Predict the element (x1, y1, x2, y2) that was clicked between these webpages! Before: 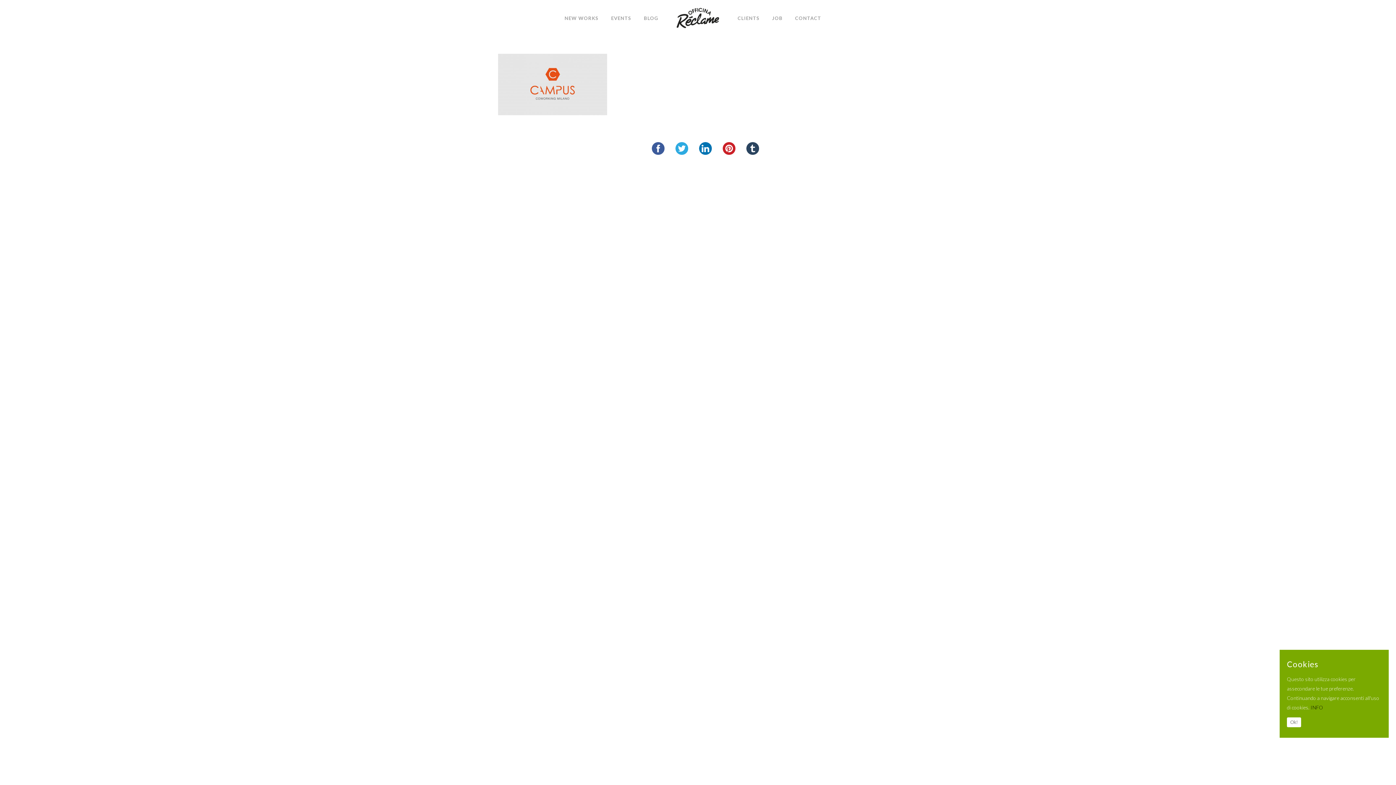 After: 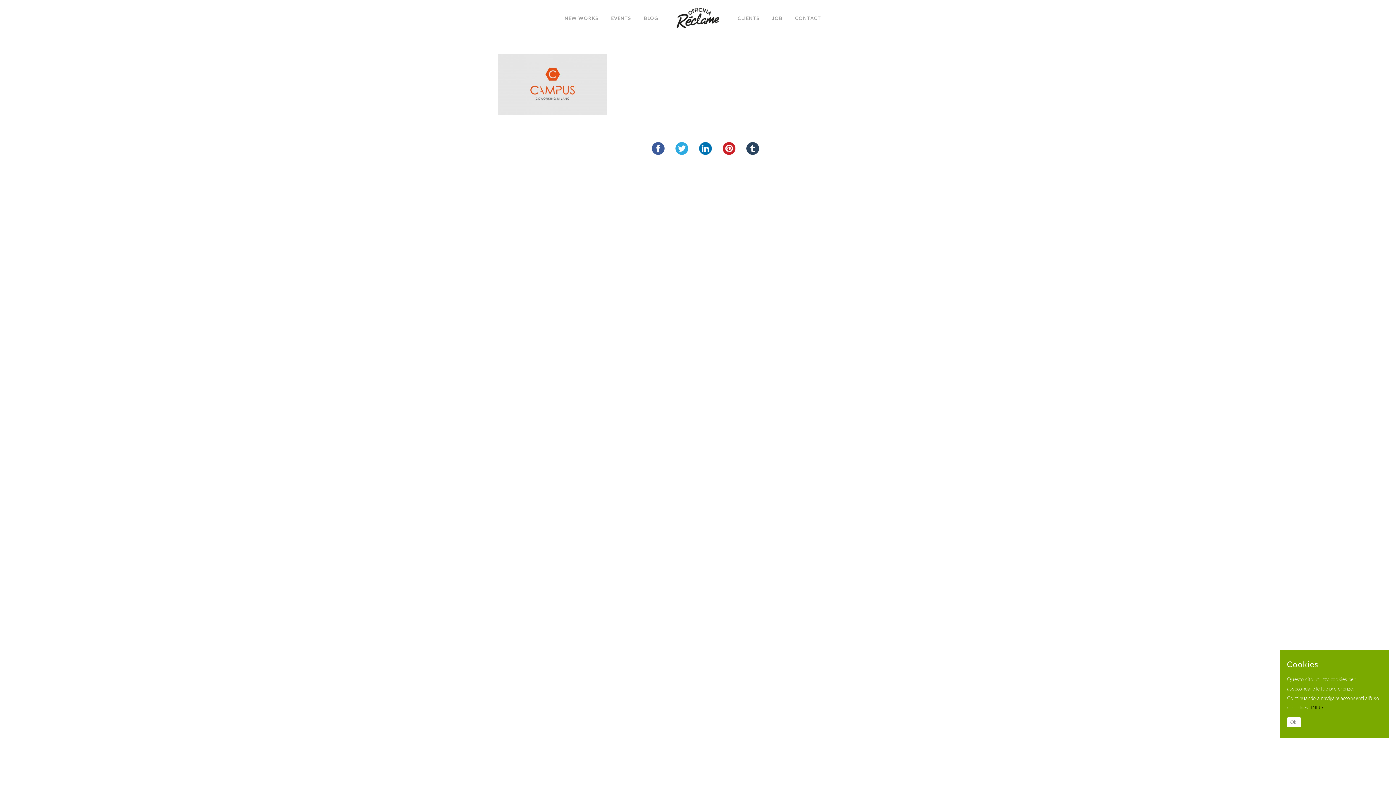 Action: bbox: (740, 142, 764, 153)